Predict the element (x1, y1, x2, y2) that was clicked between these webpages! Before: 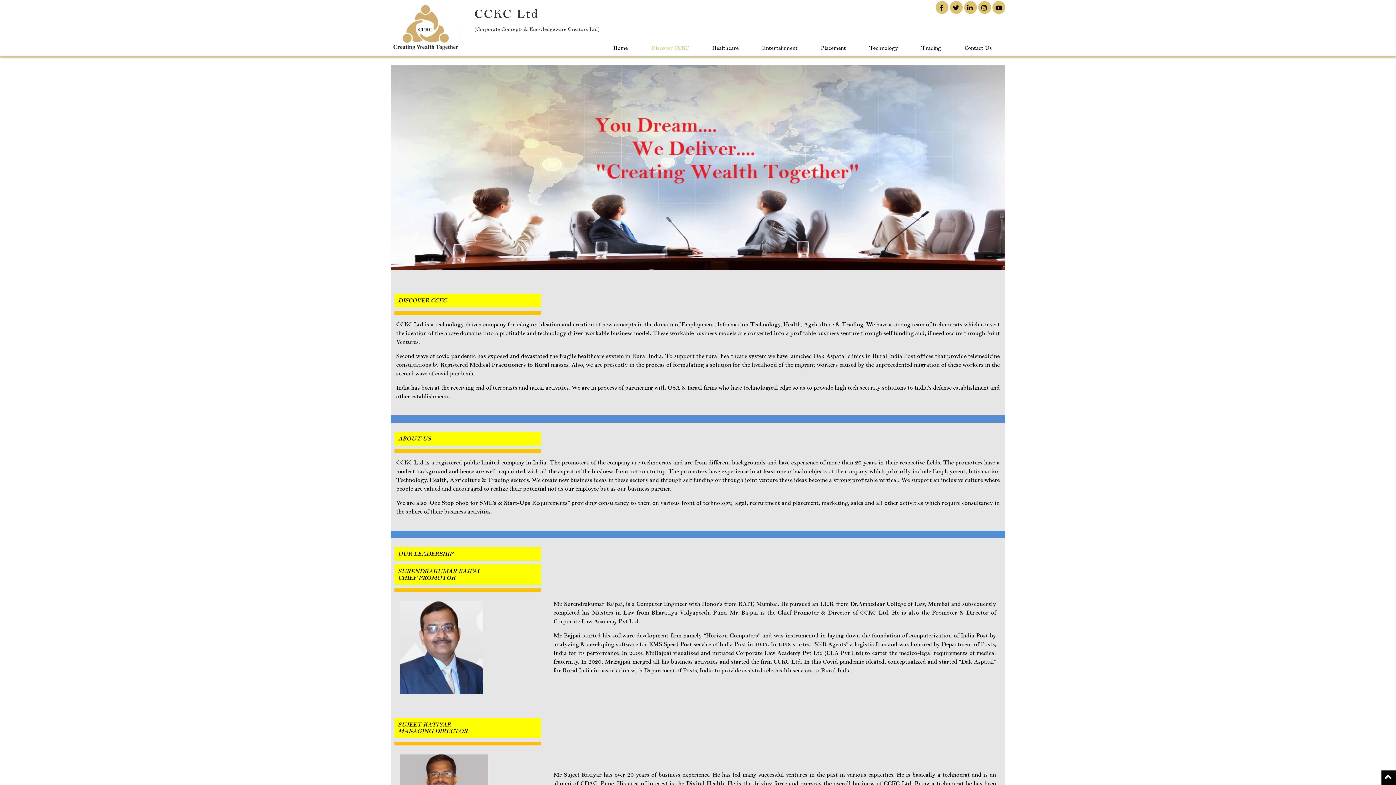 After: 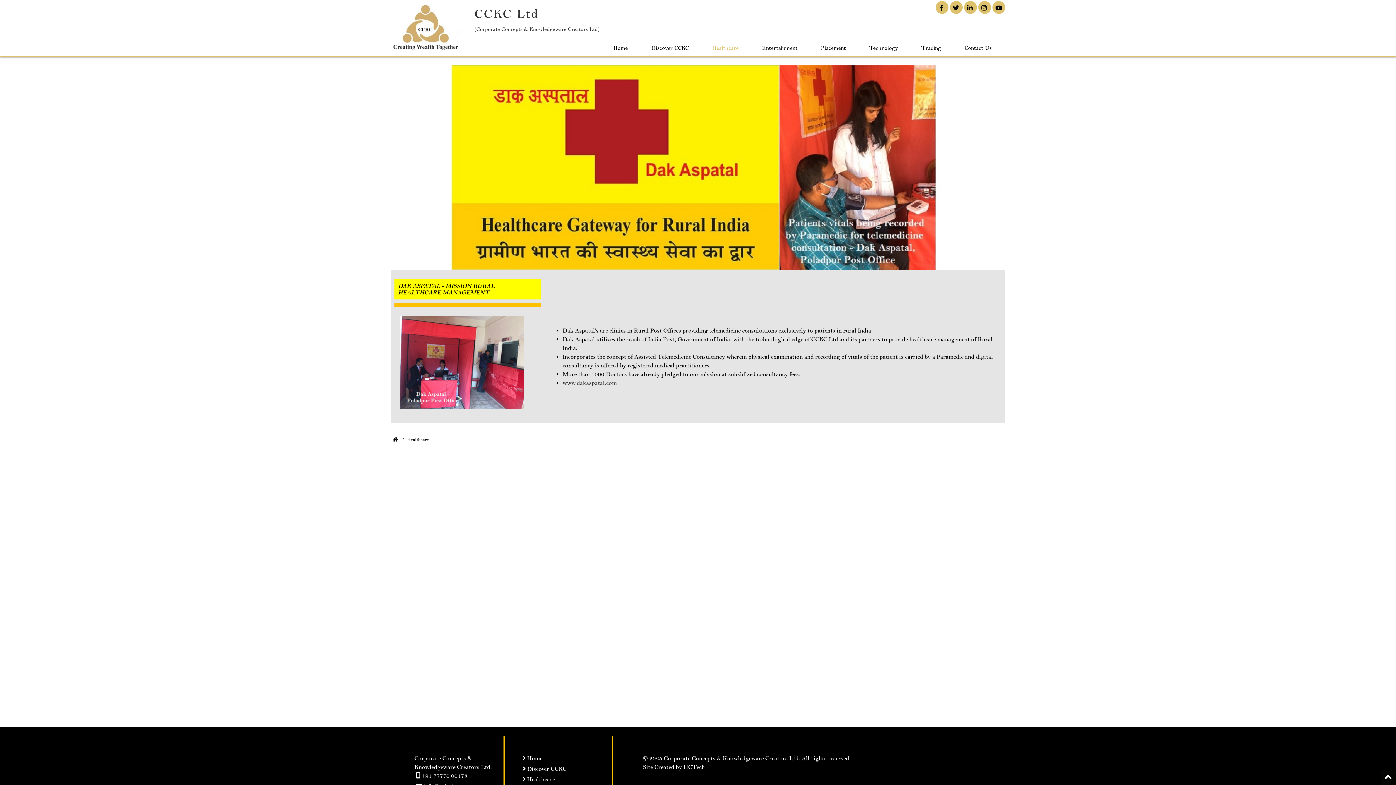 Action: bbox: (700, 39, 750, 56) label: Healthcare